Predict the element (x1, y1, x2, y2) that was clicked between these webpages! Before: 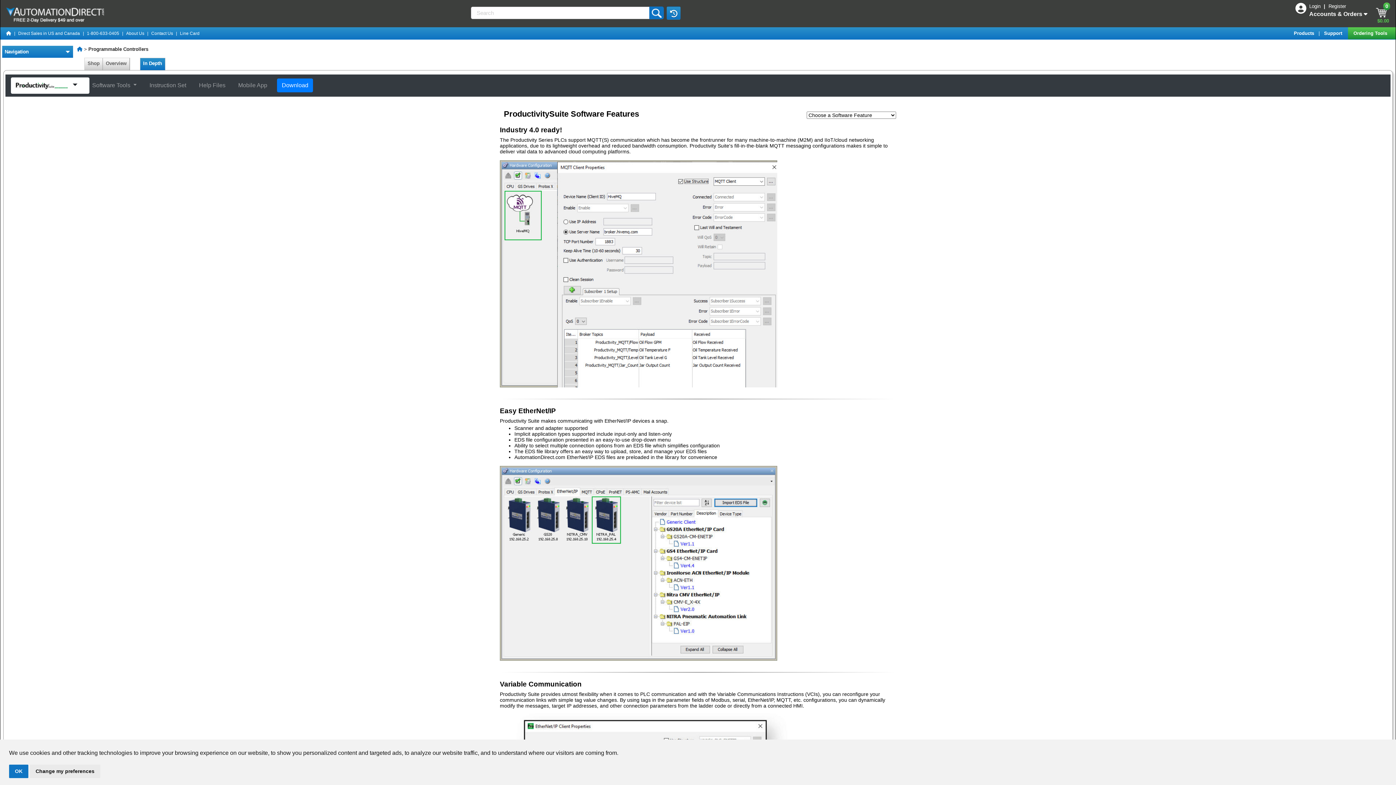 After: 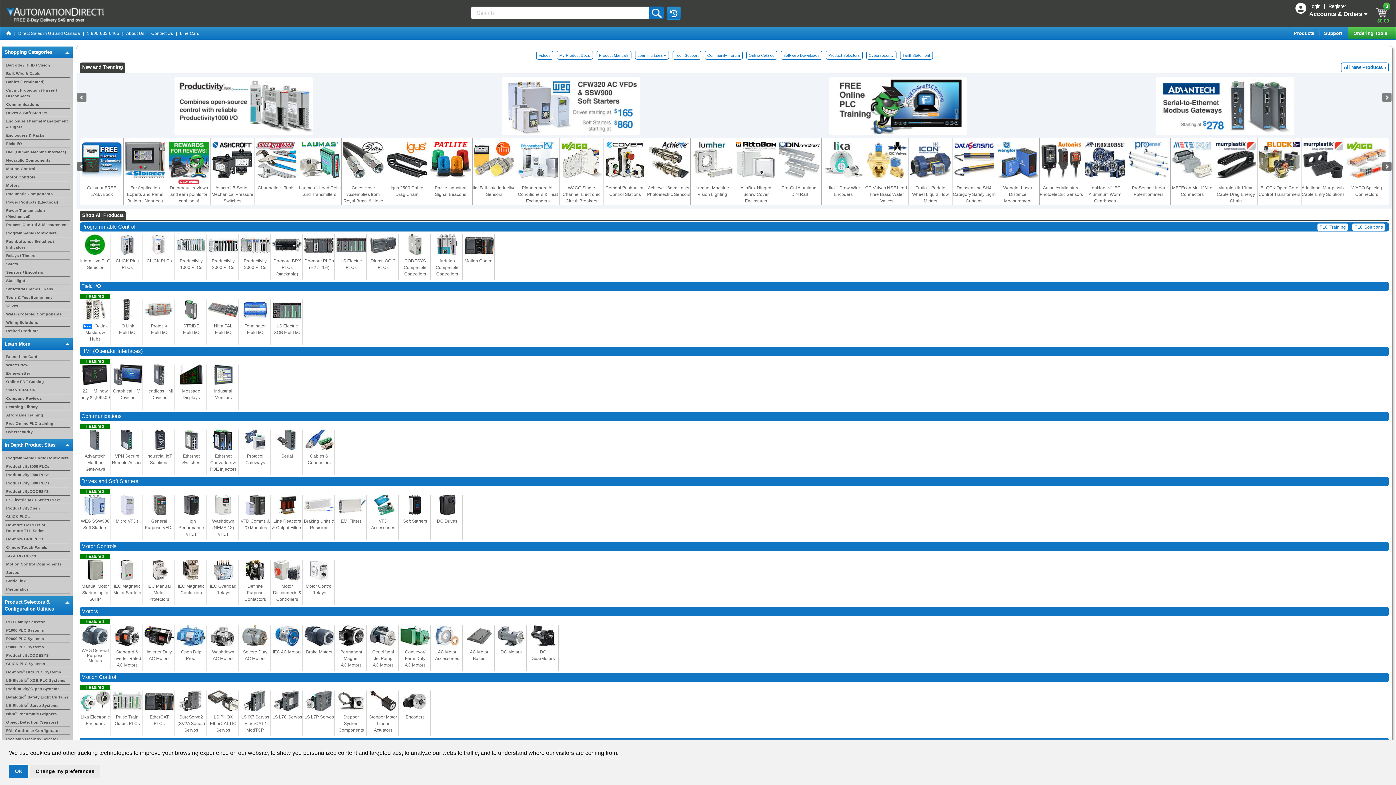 Action: bbox: (5, 11, 112, 16)